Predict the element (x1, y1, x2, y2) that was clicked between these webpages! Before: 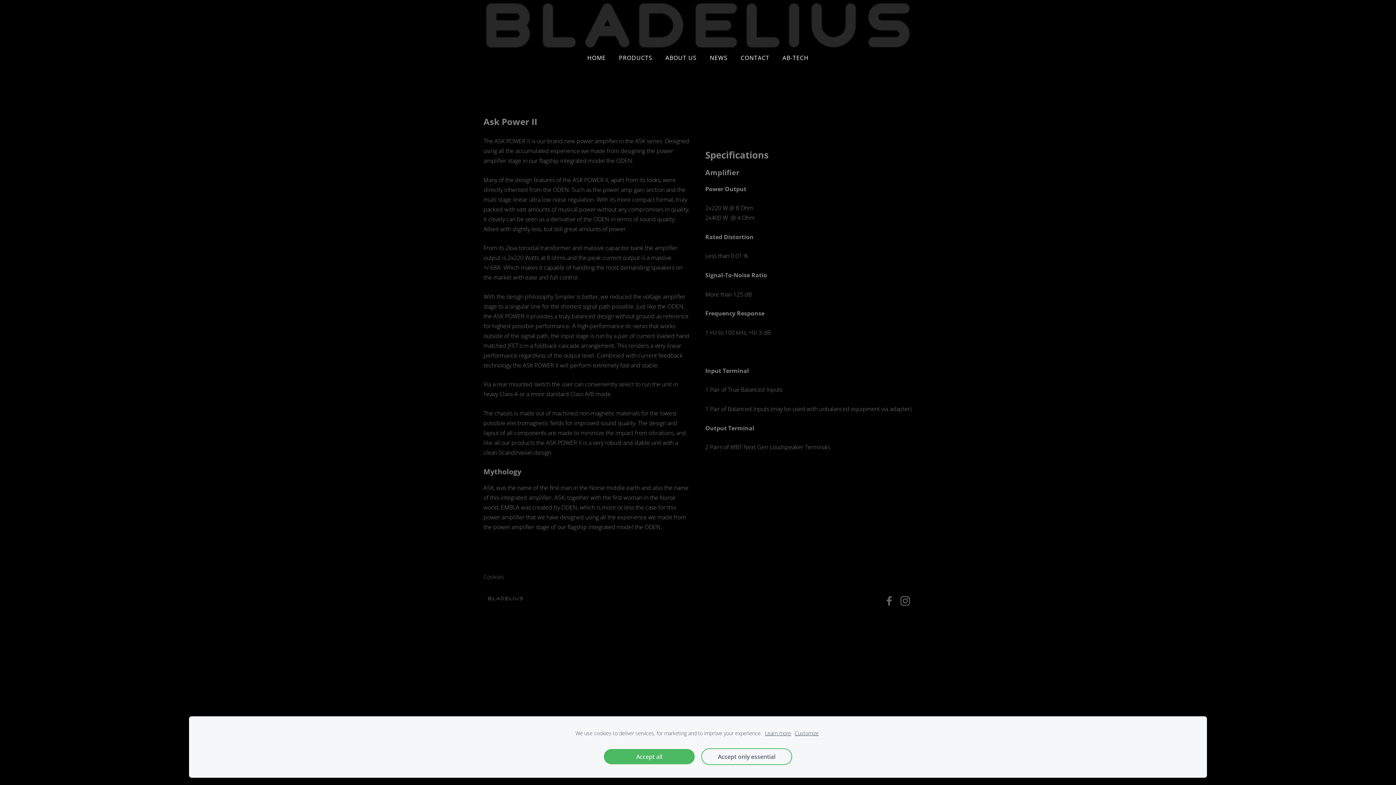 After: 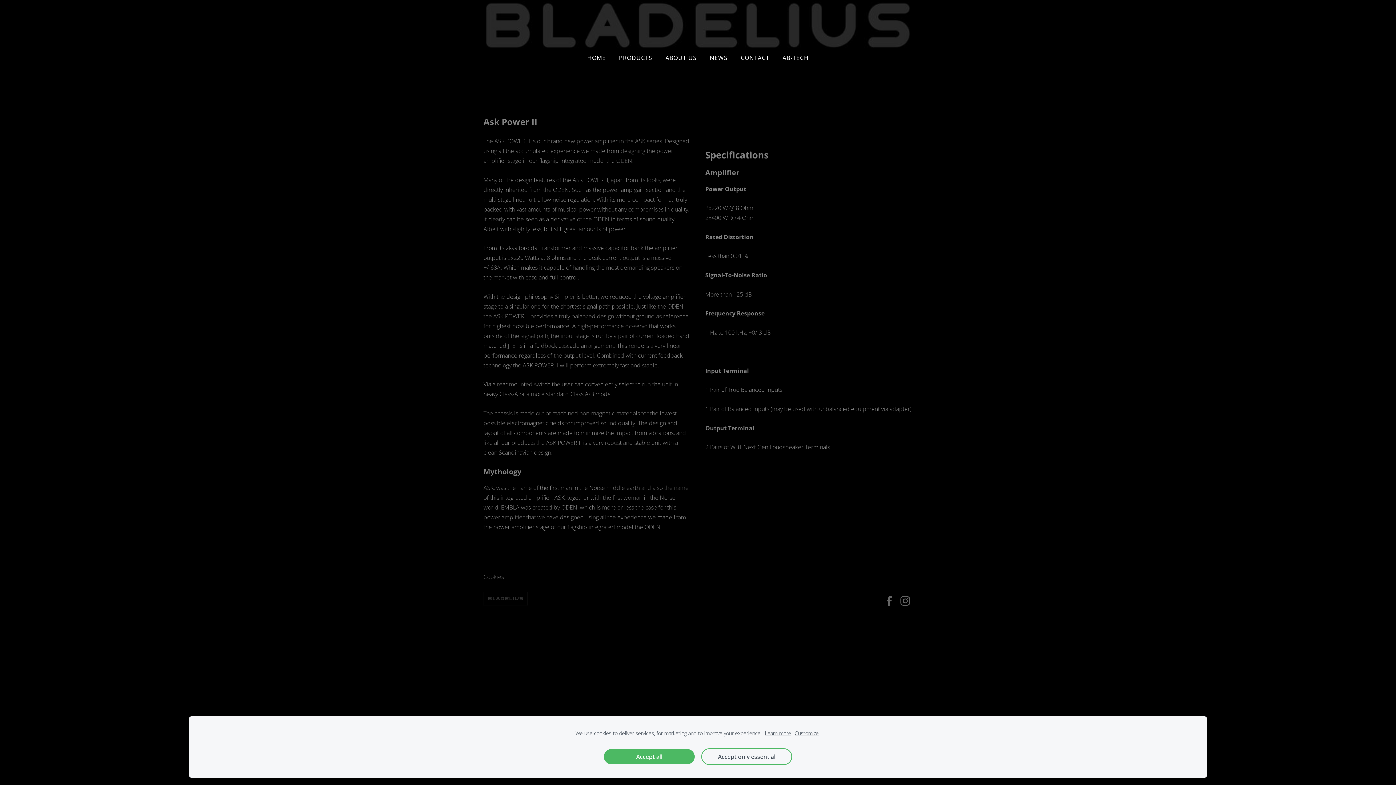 Action: label: Cookies bbox: (483, 572, 504, 580)